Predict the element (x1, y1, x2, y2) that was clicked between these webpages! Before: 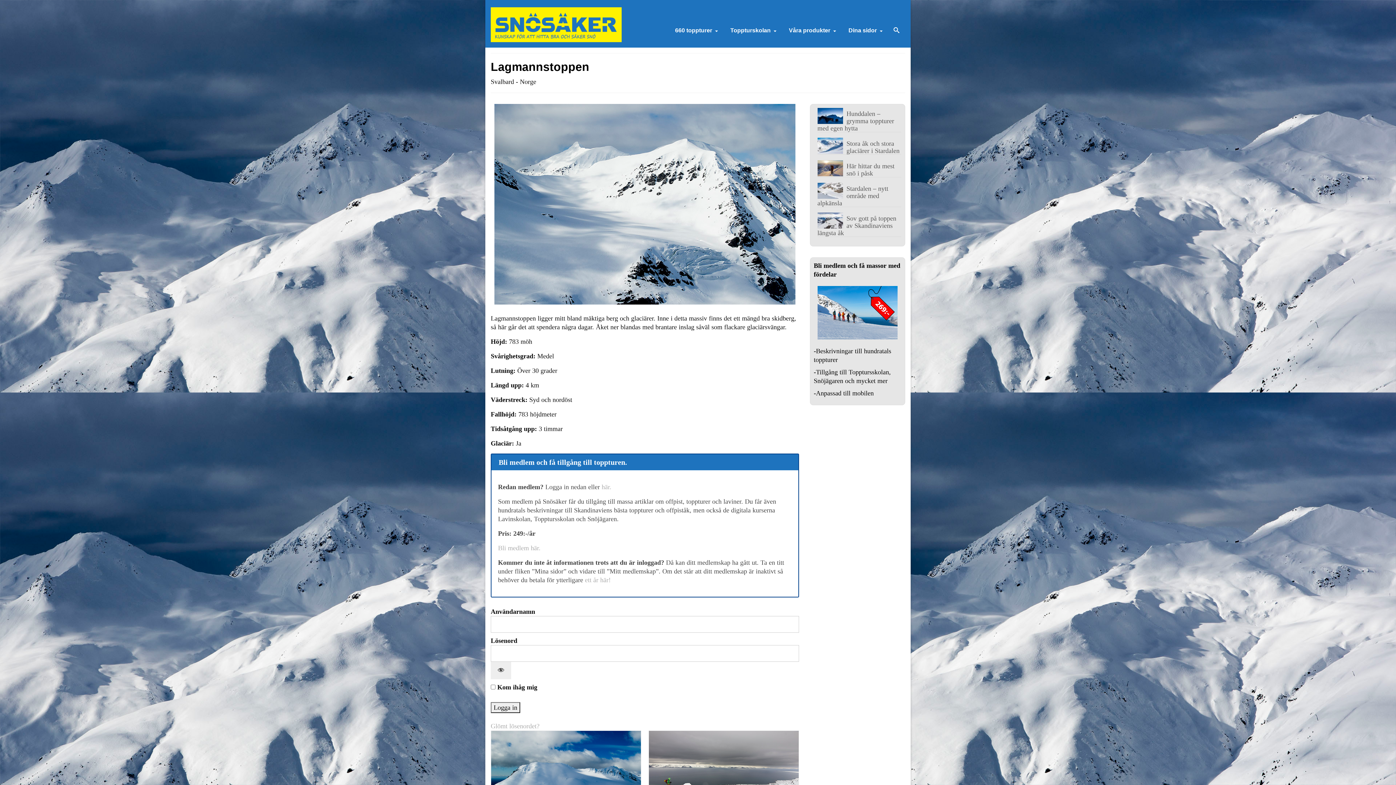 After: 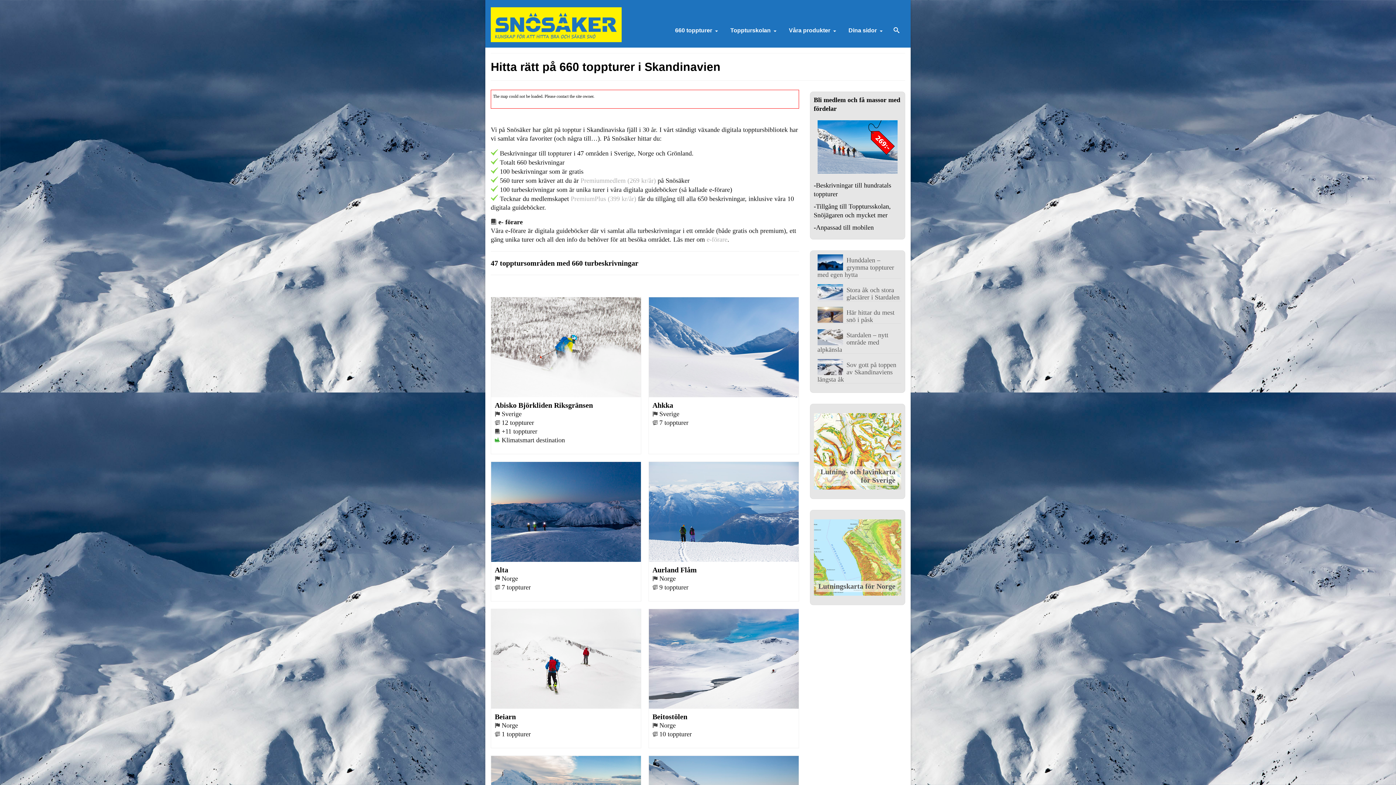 Action: label: 660 toppturer bbox: (668, 23, 723, 37)